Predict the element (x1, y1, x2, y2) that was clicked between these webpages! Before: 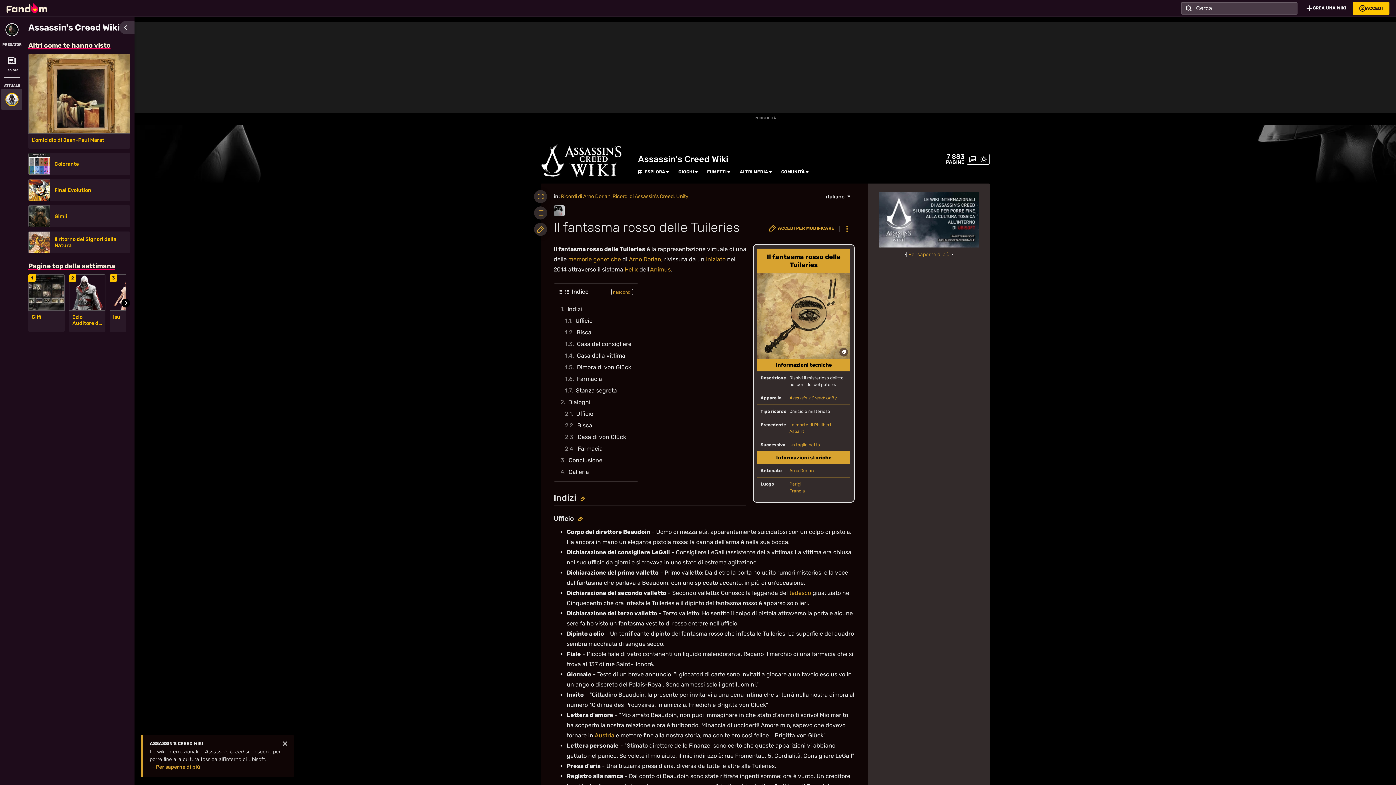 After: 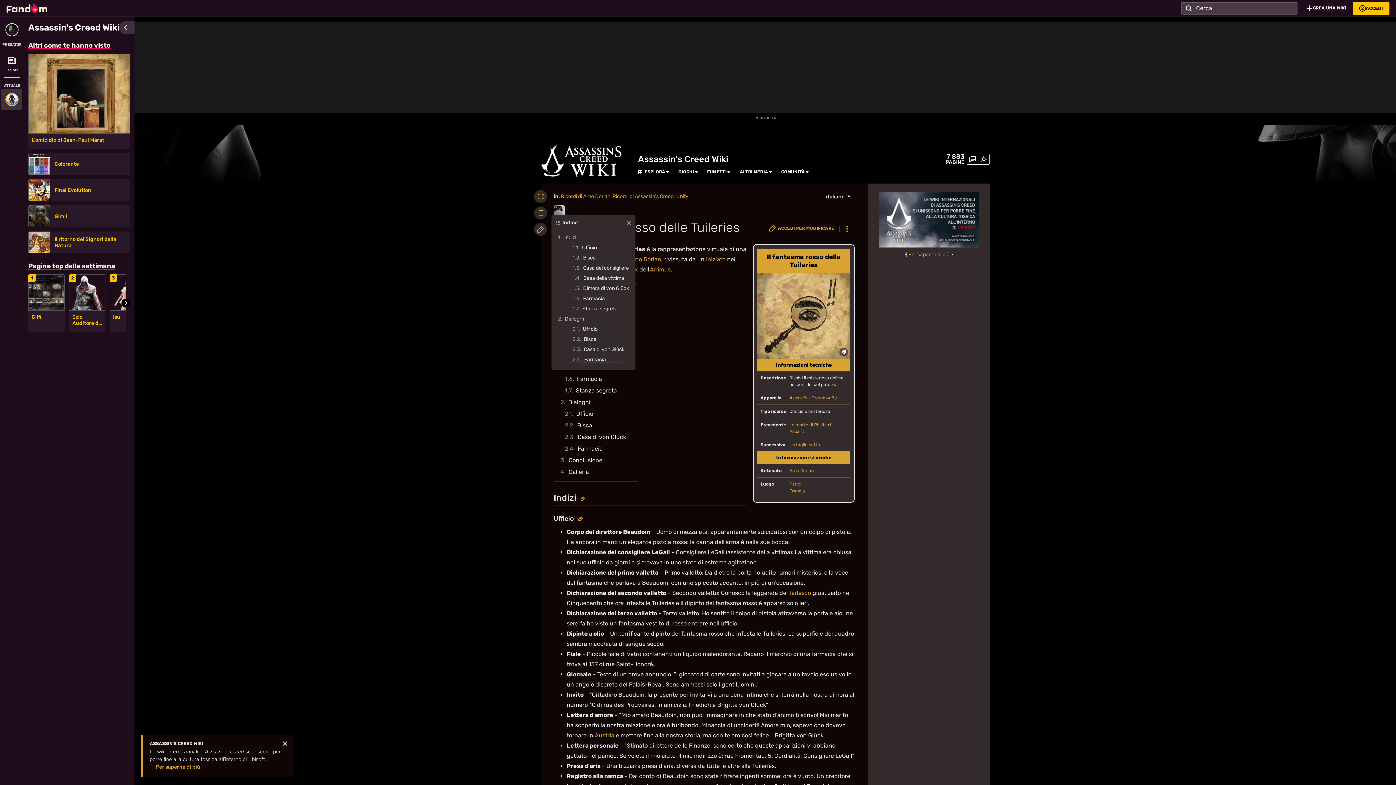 Action: label: Indice bbox: (534, 206, 547, 219)